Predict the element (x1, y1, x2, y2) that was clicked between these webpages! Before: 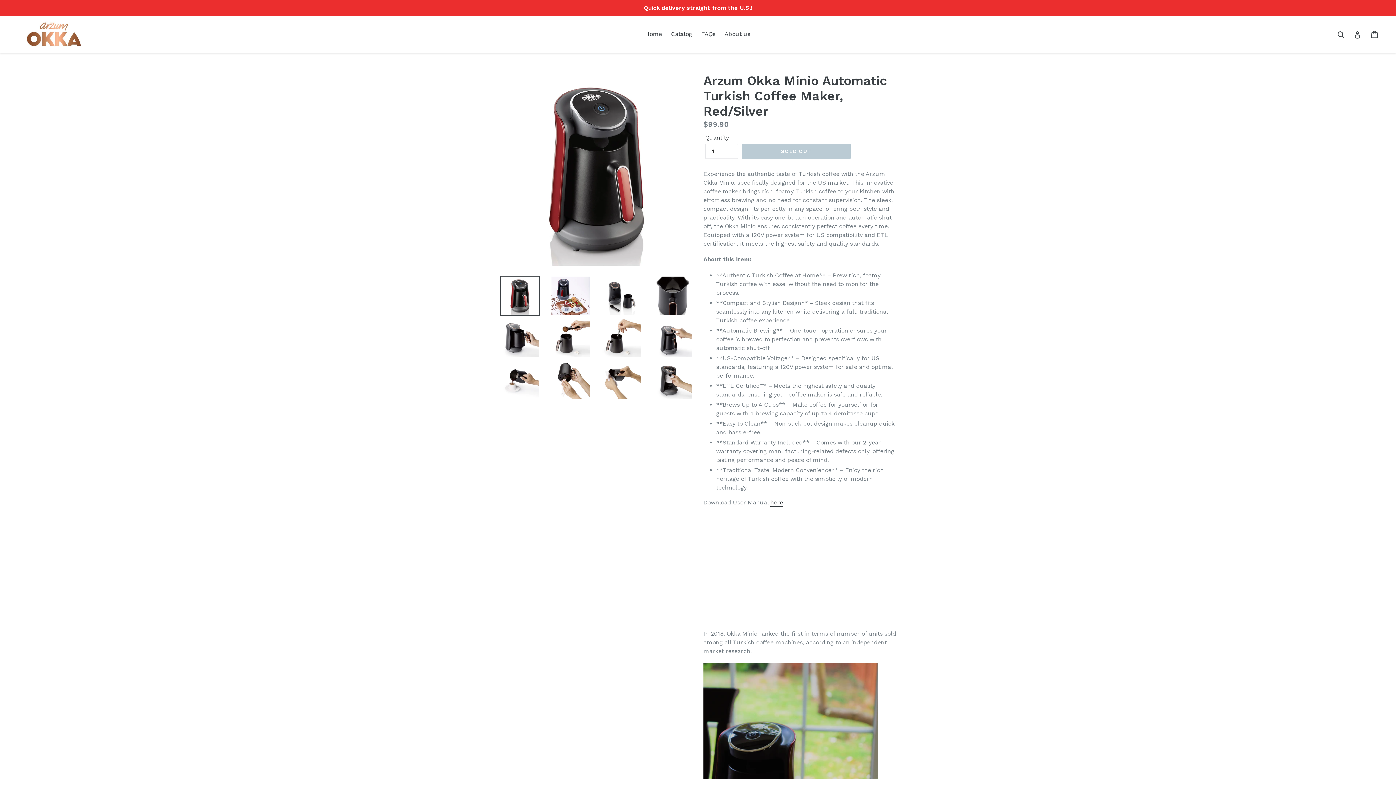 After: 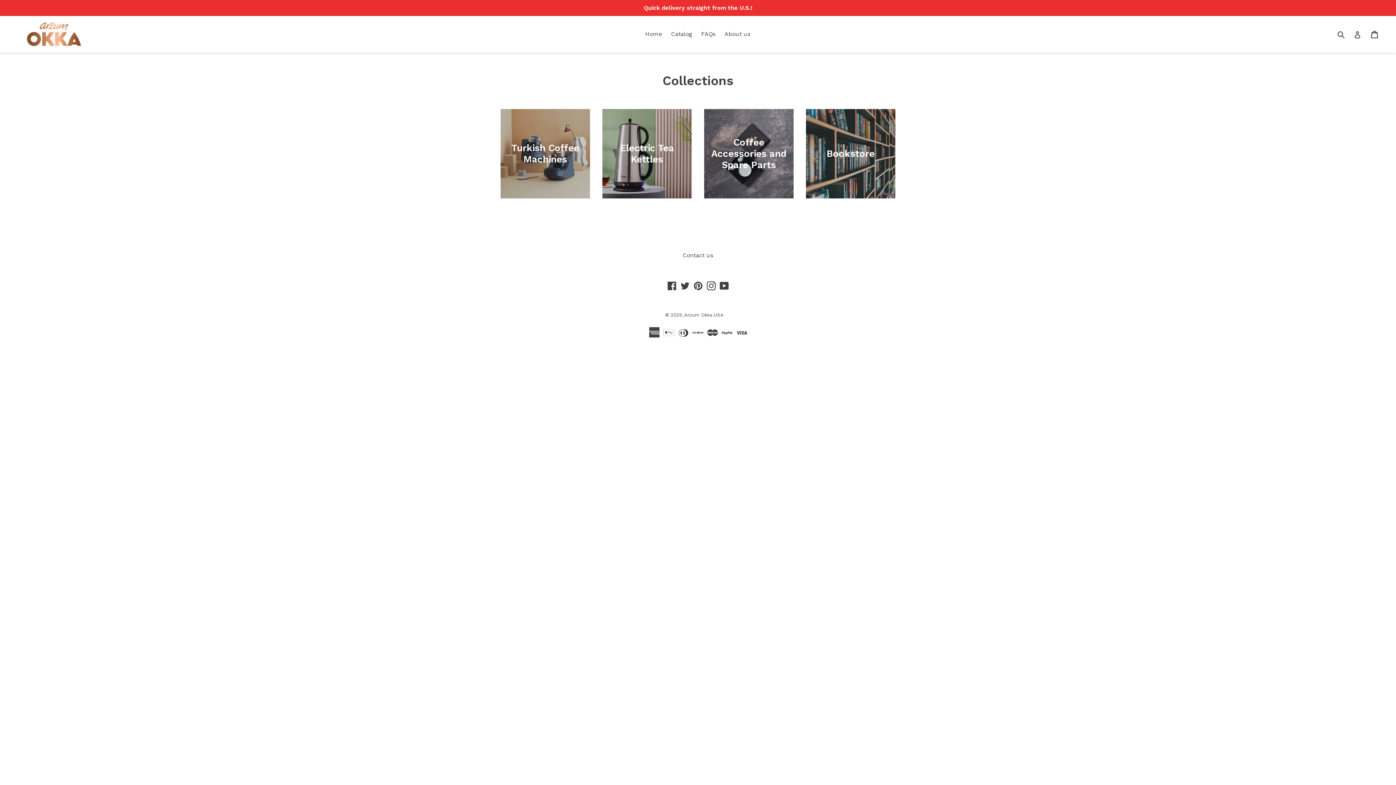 Action: bbox: (667, 28, 696, 39) label: Catalog